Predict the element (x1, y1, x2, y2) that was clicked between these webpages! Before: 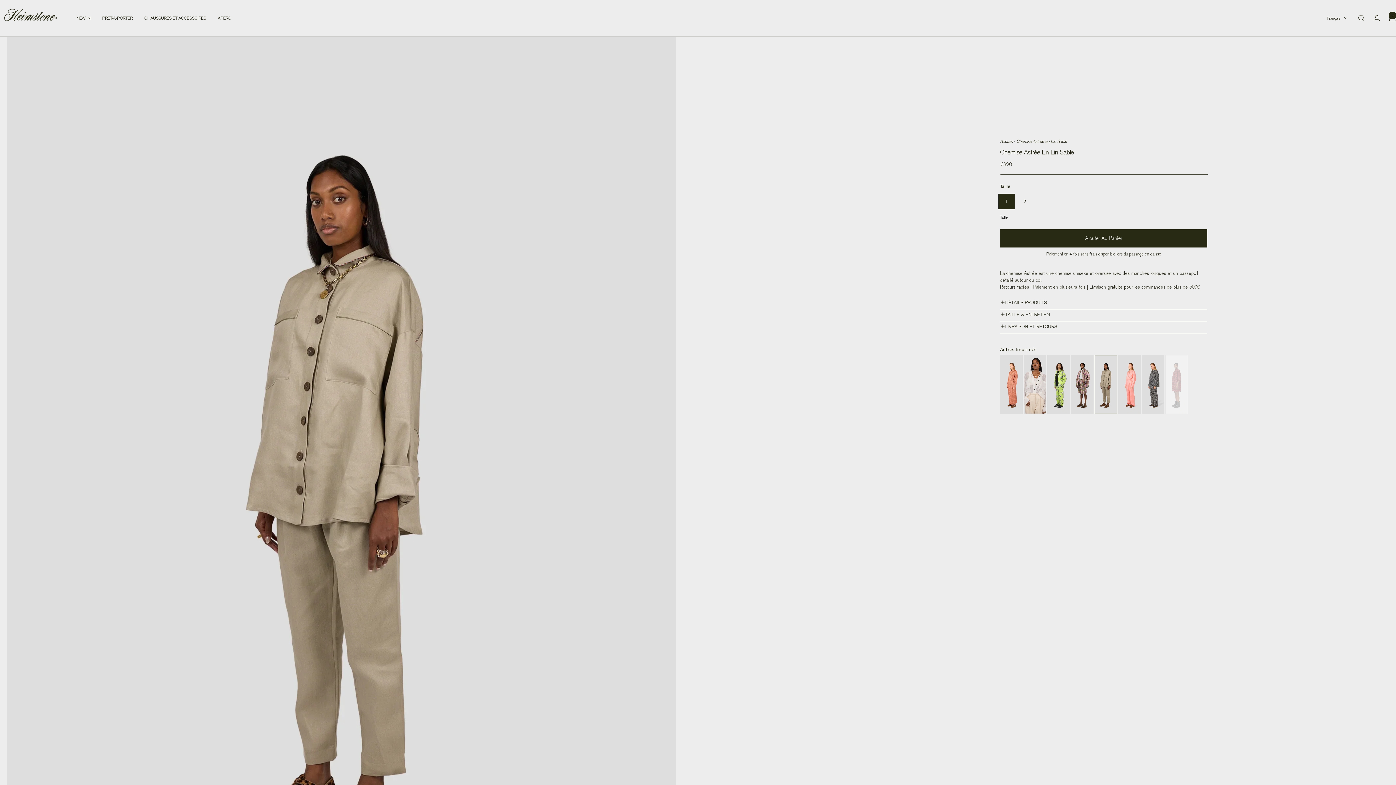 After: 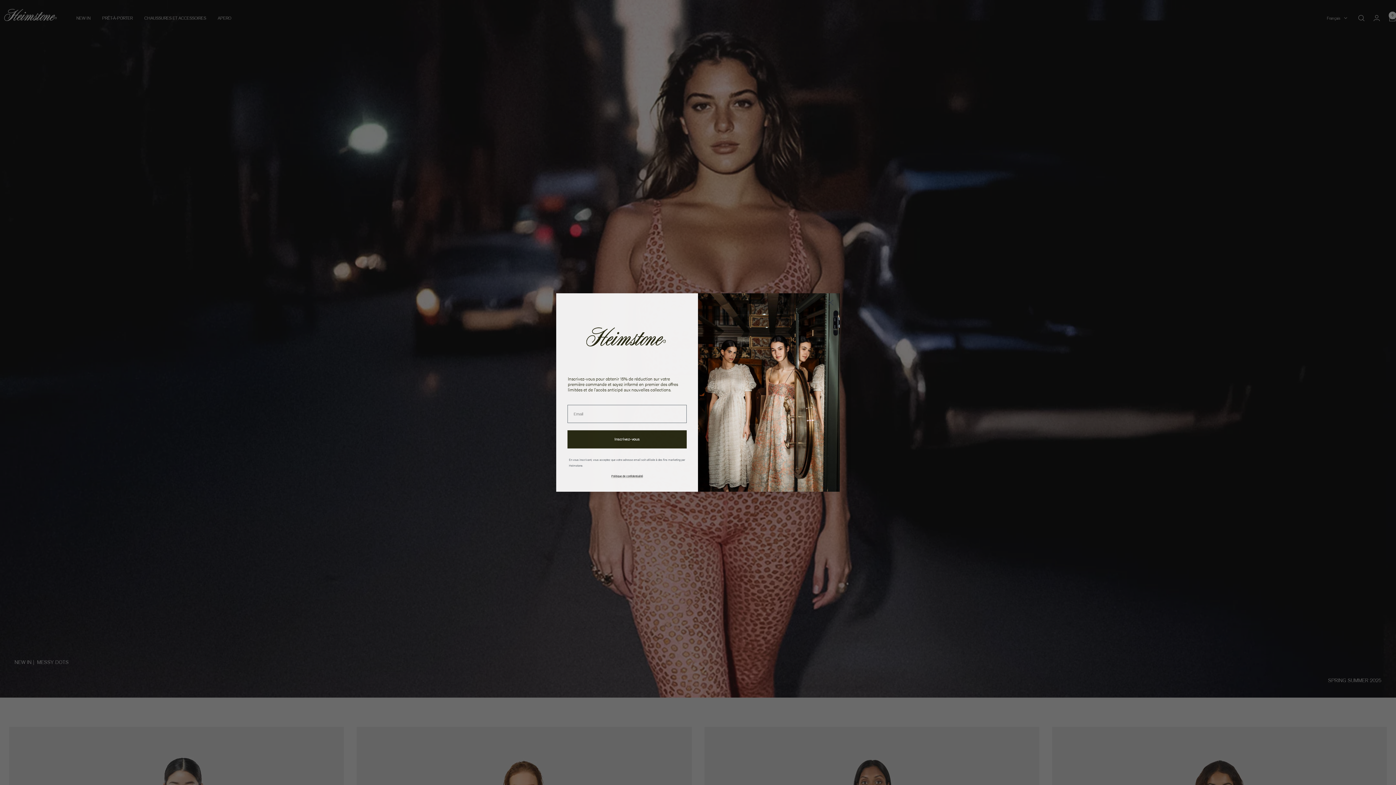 Action: label: Heimstone bbox: (0, 7, 61, 28)